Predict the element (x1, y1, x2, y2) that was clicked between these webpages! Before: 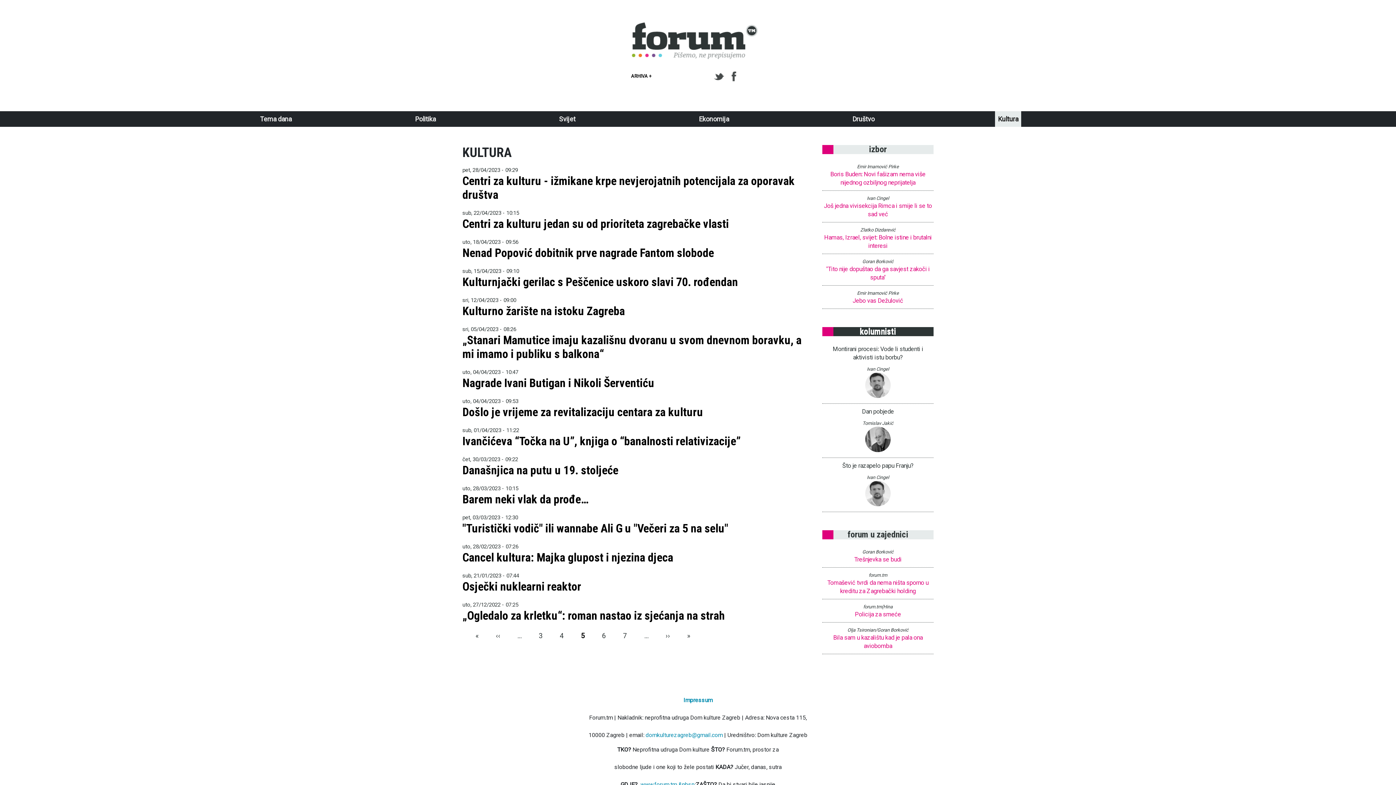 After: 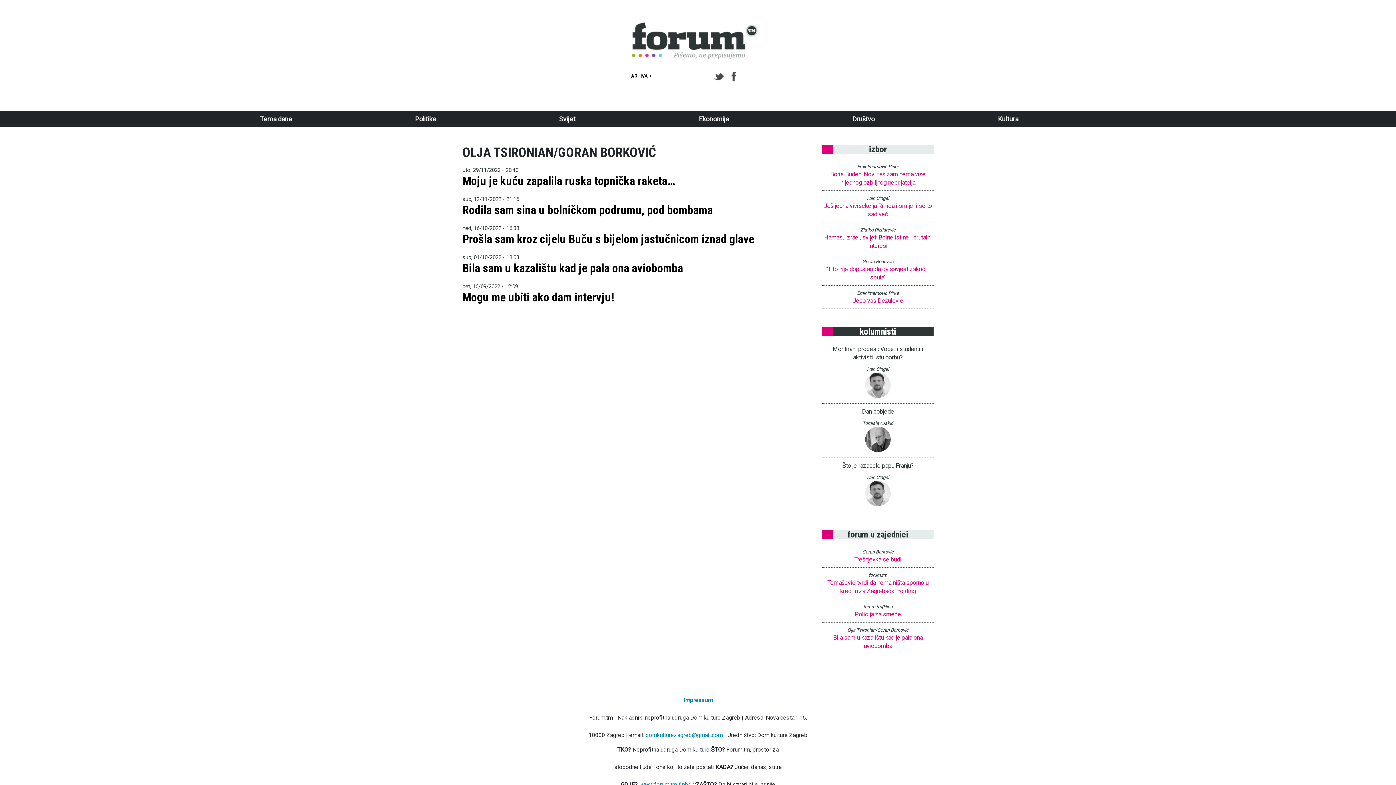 Action: label: Olja Tsironian/Goran Borković bbox: (847, 627, 908, 633)